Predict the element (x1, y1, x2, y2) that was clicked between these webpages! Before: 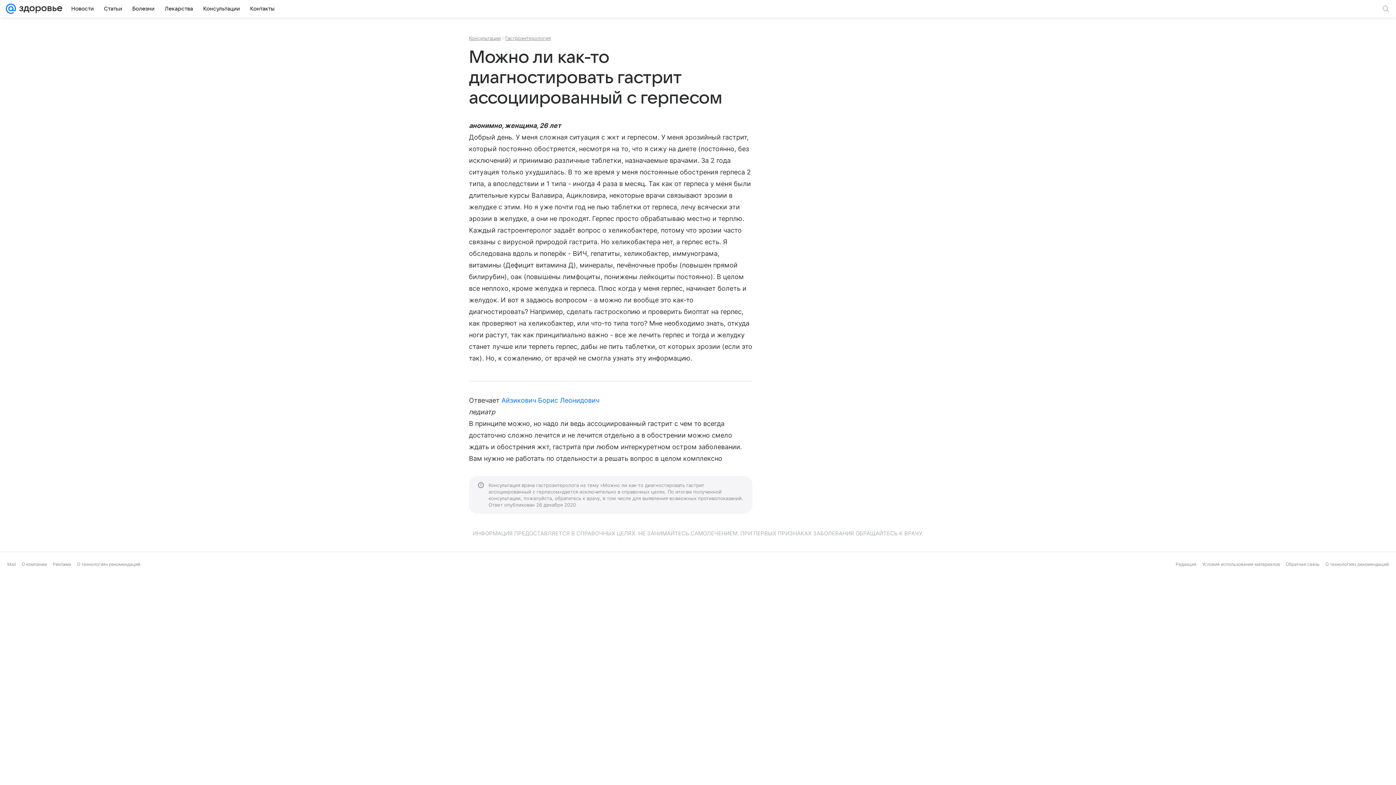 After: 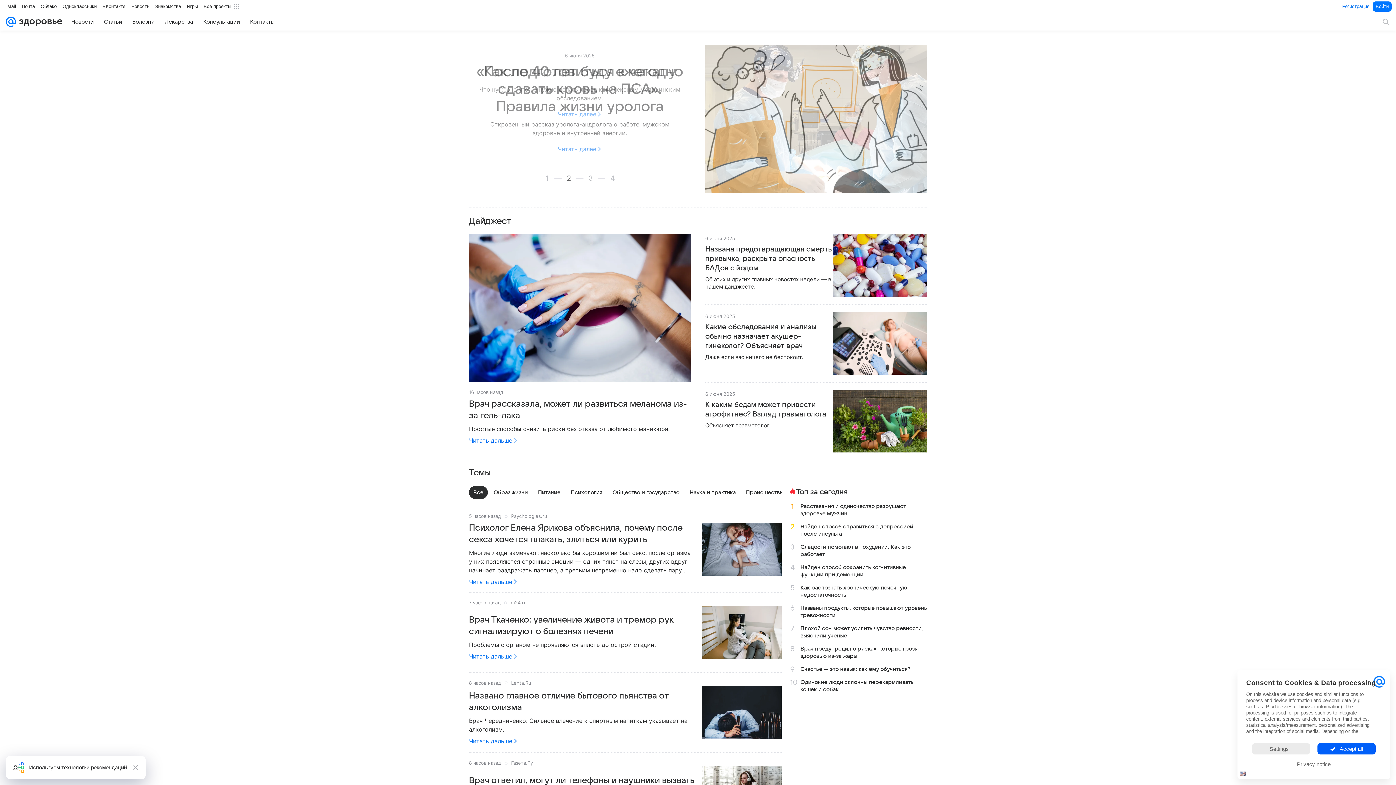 Action: bbox: (16, 0, 62, 17)